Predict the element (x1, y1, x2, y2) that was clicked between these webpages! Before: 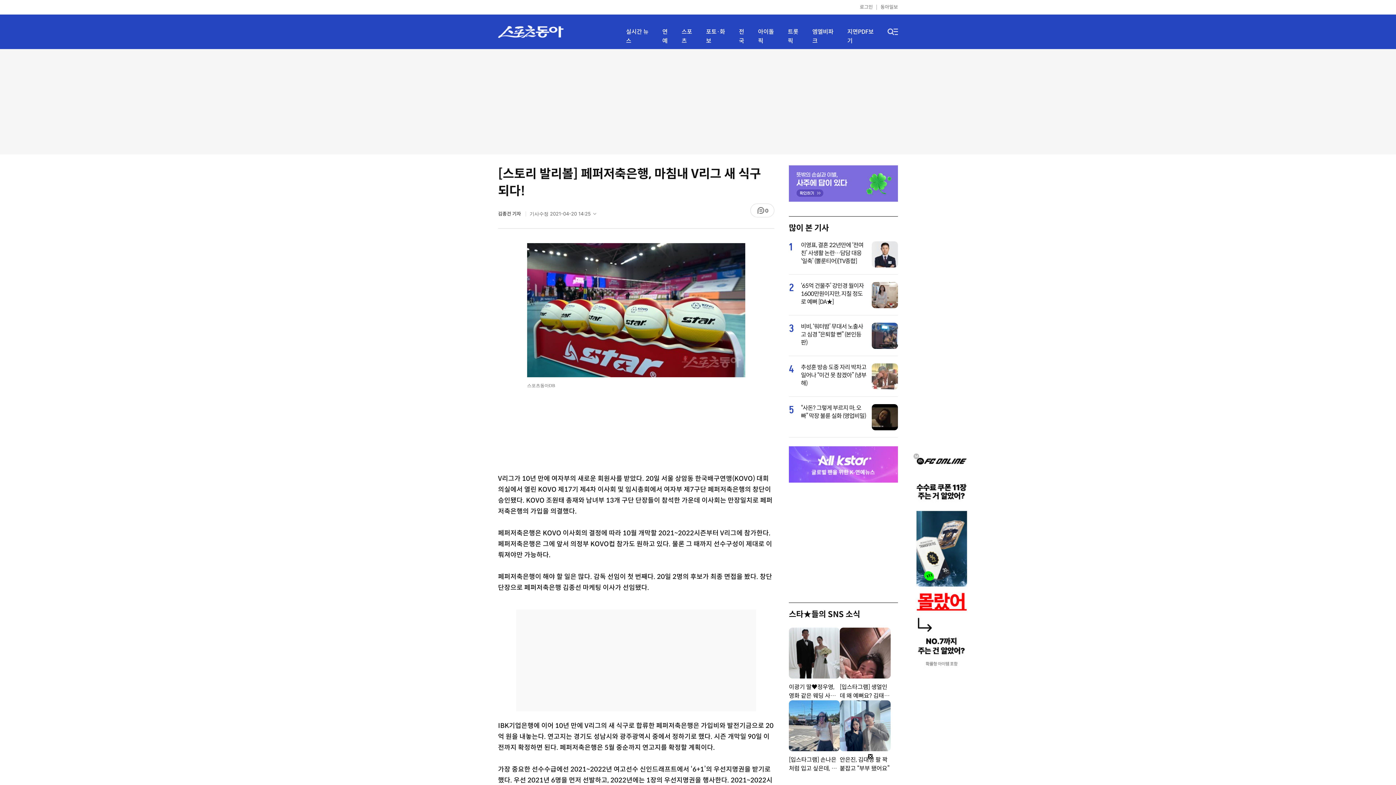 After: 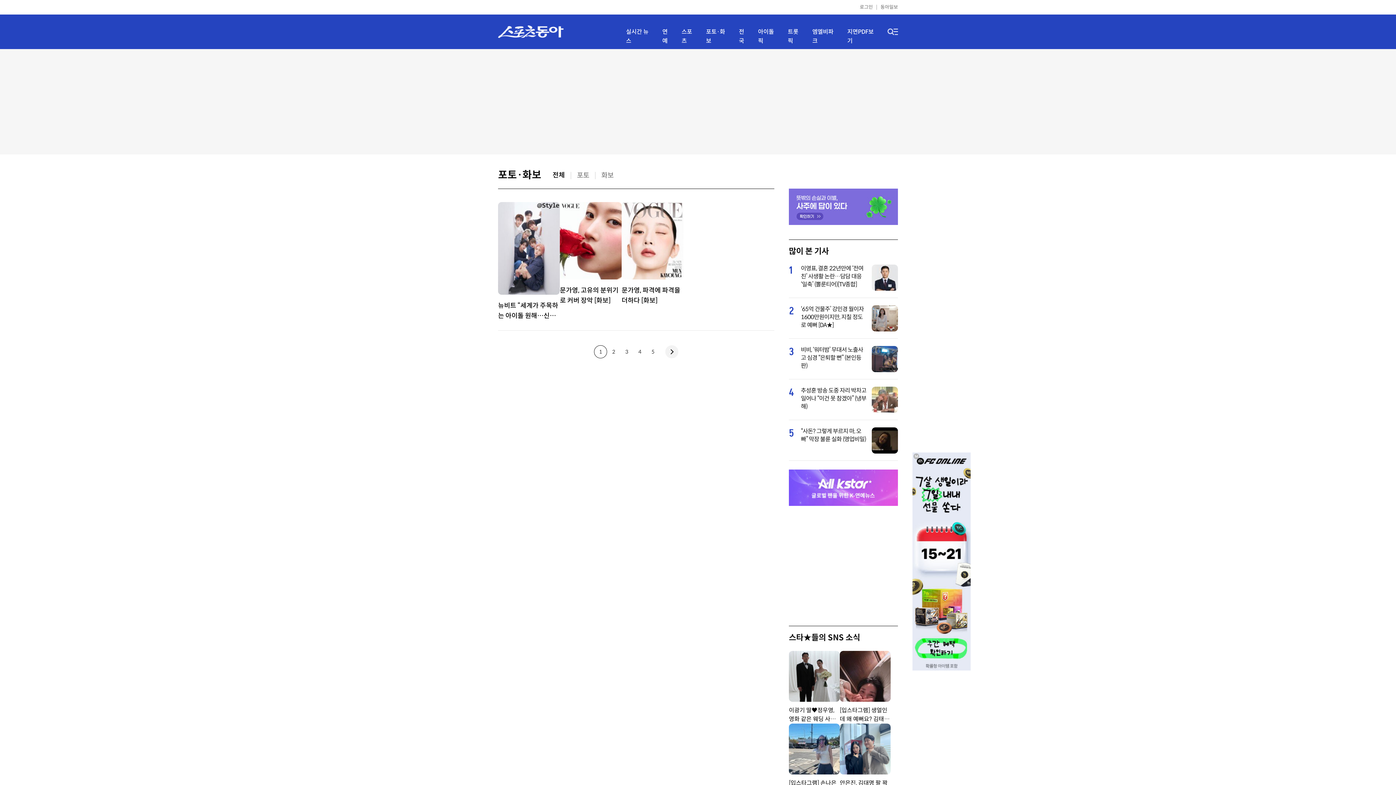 Action: label: 포토·화보 bbox: (706, 27, 730, 45)